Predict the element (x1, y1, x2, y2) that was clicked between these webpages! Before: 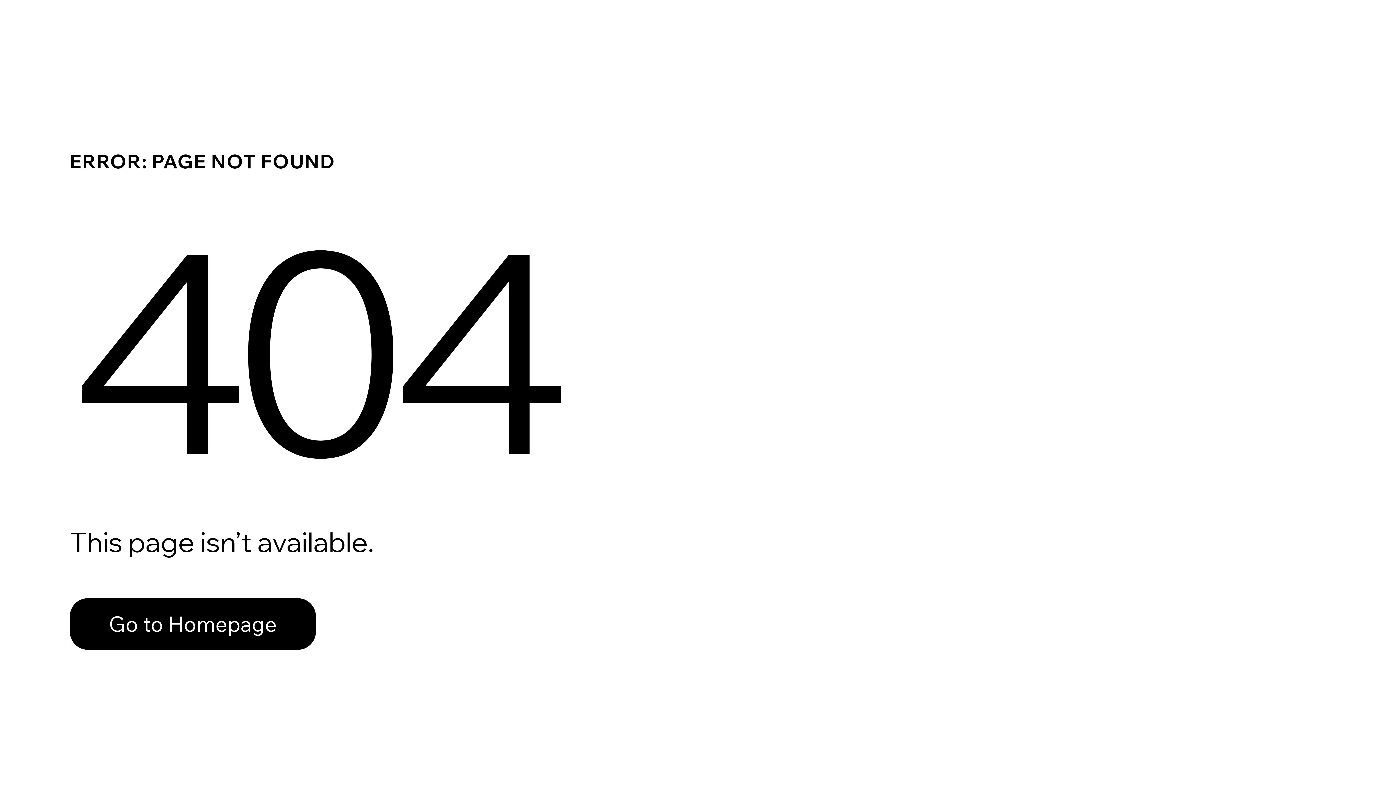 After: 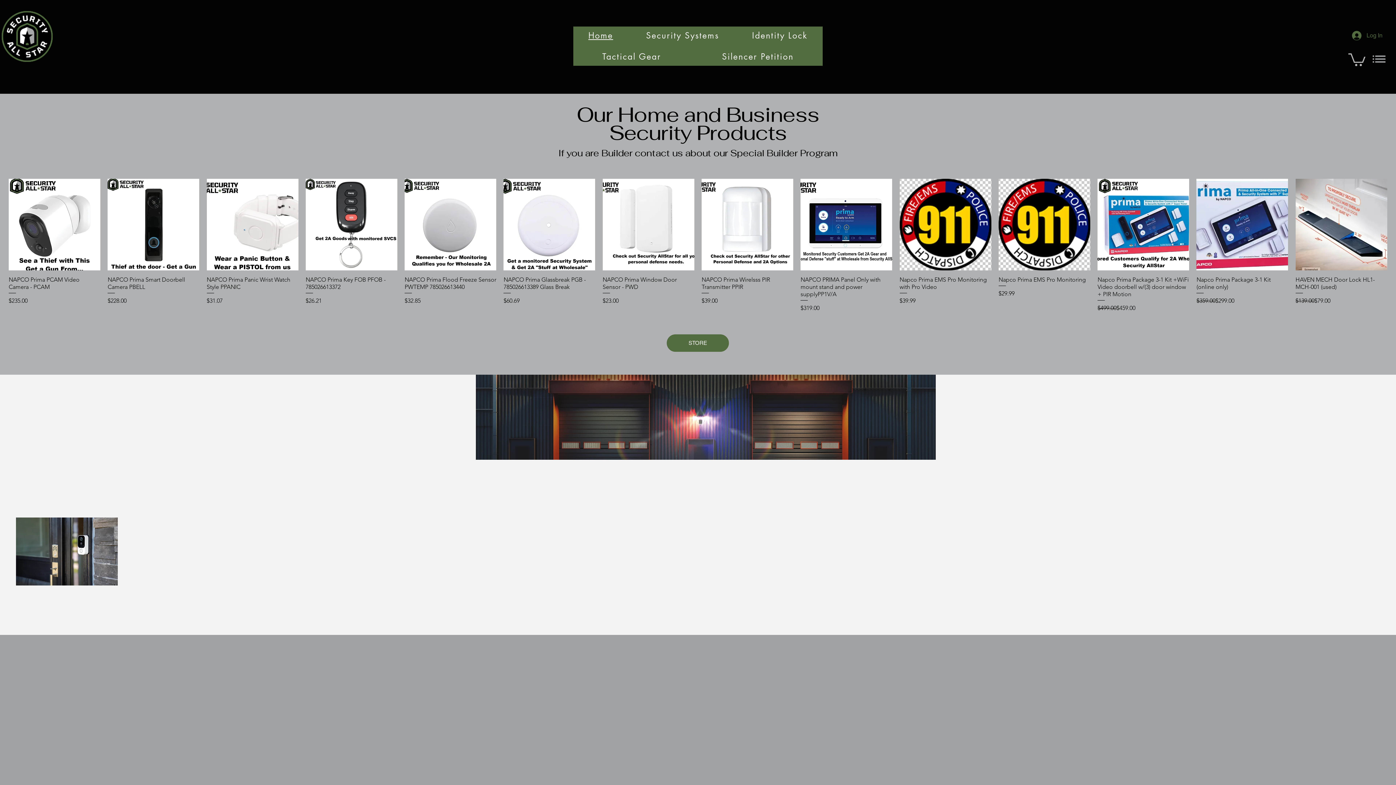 Action: label: Go to Homepage bbox: (69, 598, 316, 650)